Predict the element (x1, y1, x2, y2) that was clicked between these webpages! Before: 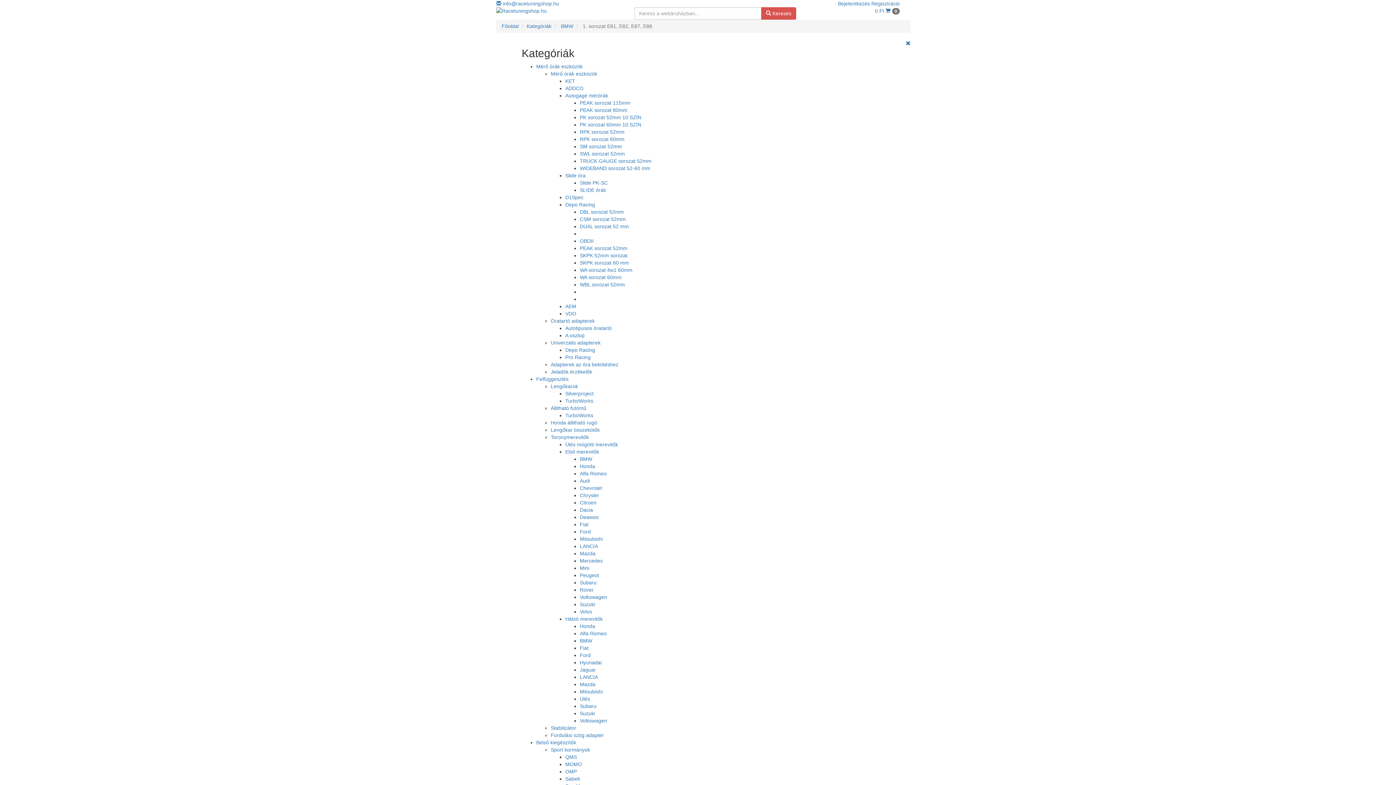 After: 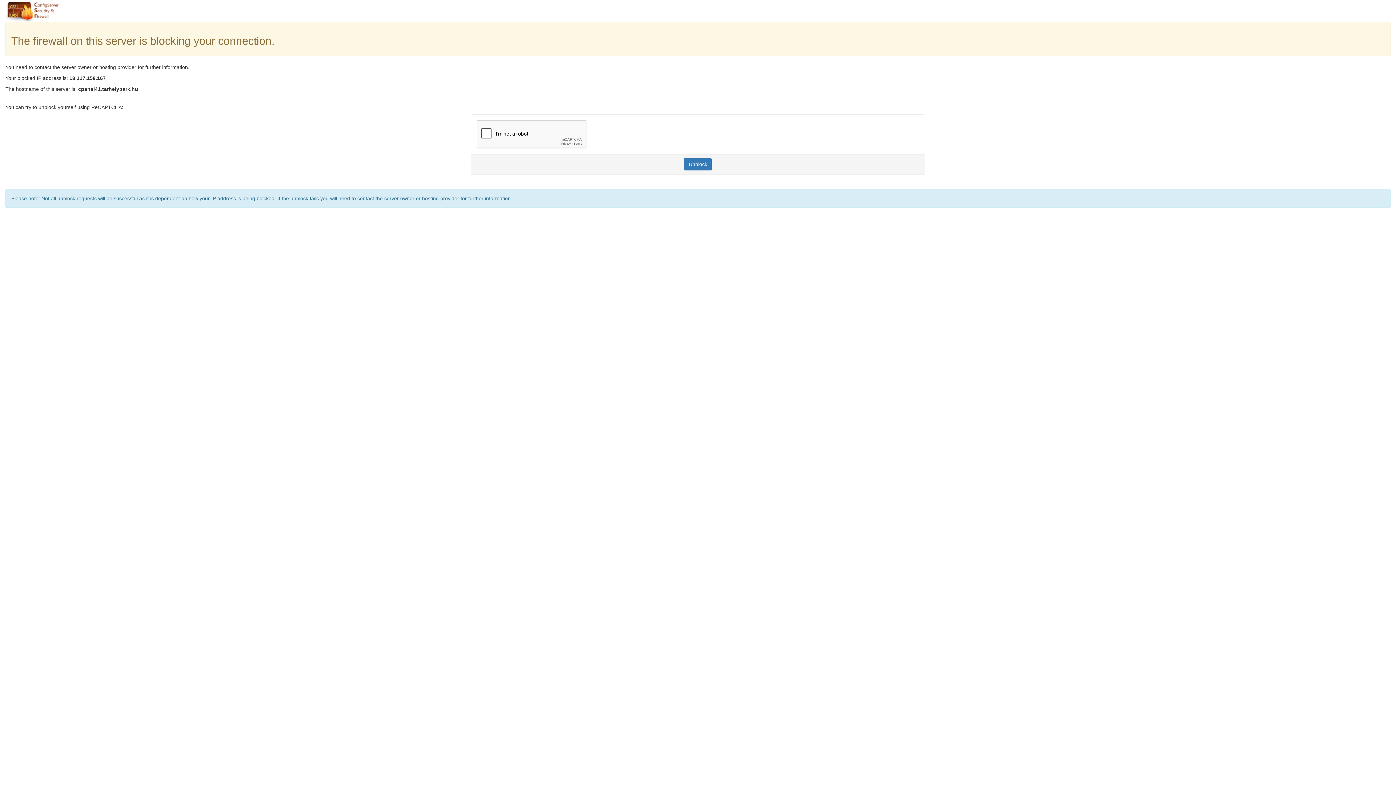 Action: label: RPK sorozat 60mm bbox: (580, 136, 624, 142)